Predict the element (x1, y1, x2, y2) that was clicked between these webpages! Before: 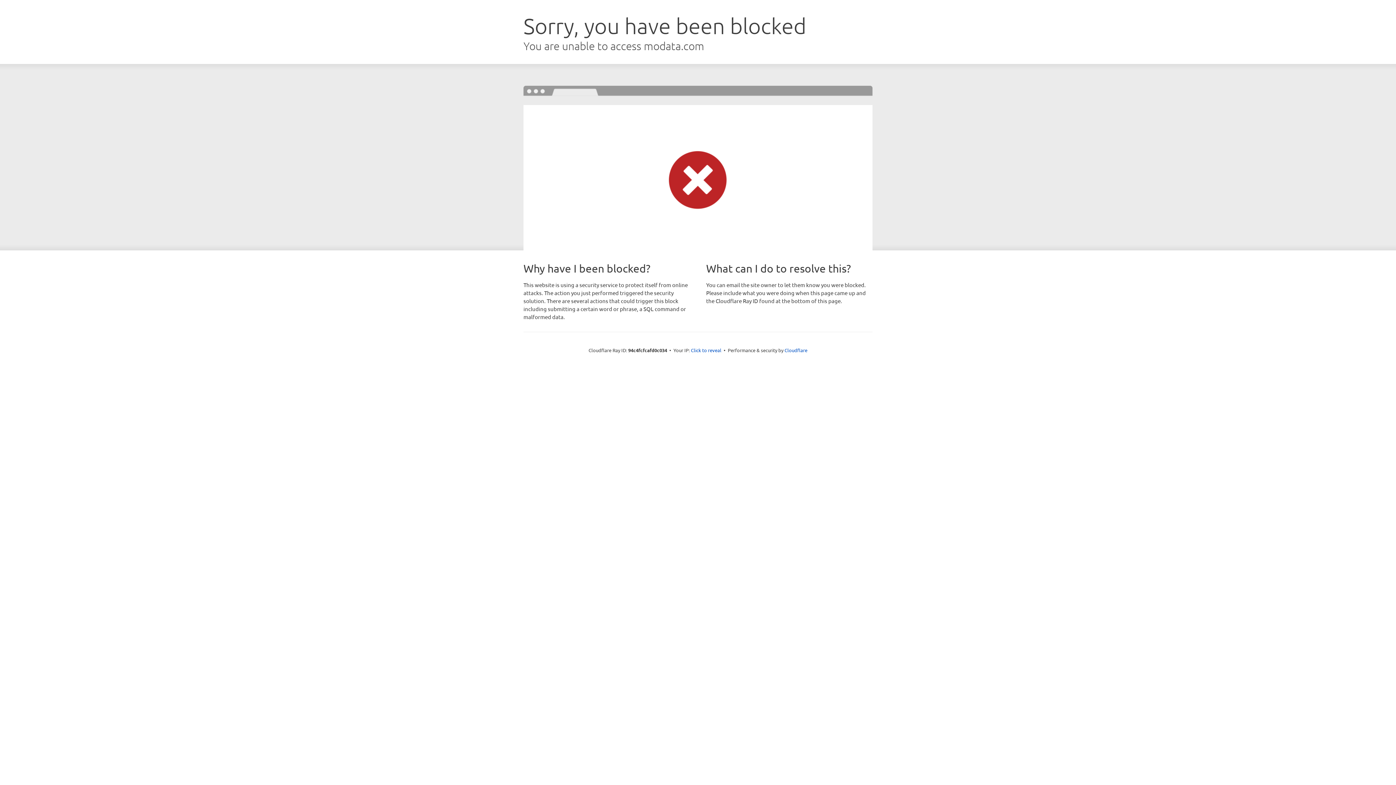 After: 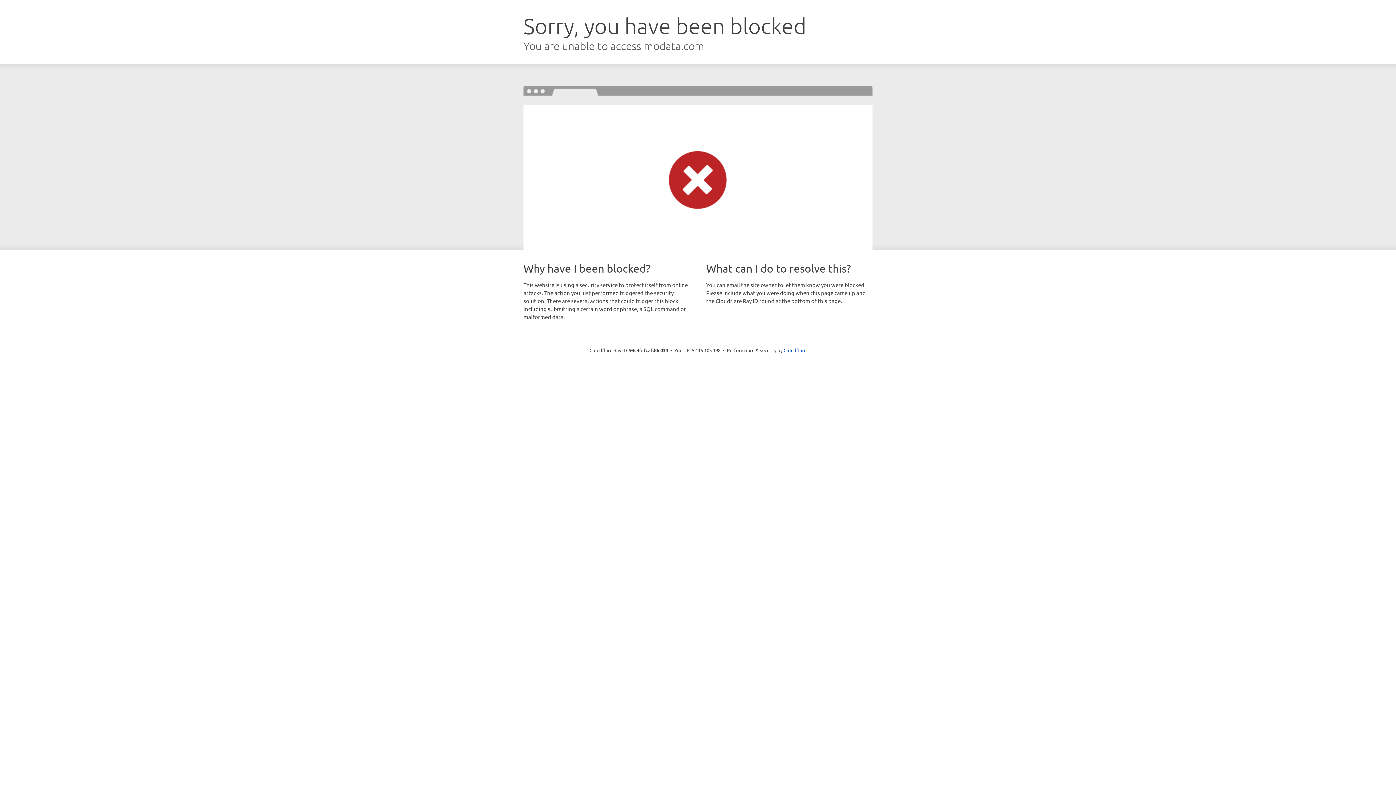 Action: bbox: (691, 346, 721, 353) label: Click to reveal